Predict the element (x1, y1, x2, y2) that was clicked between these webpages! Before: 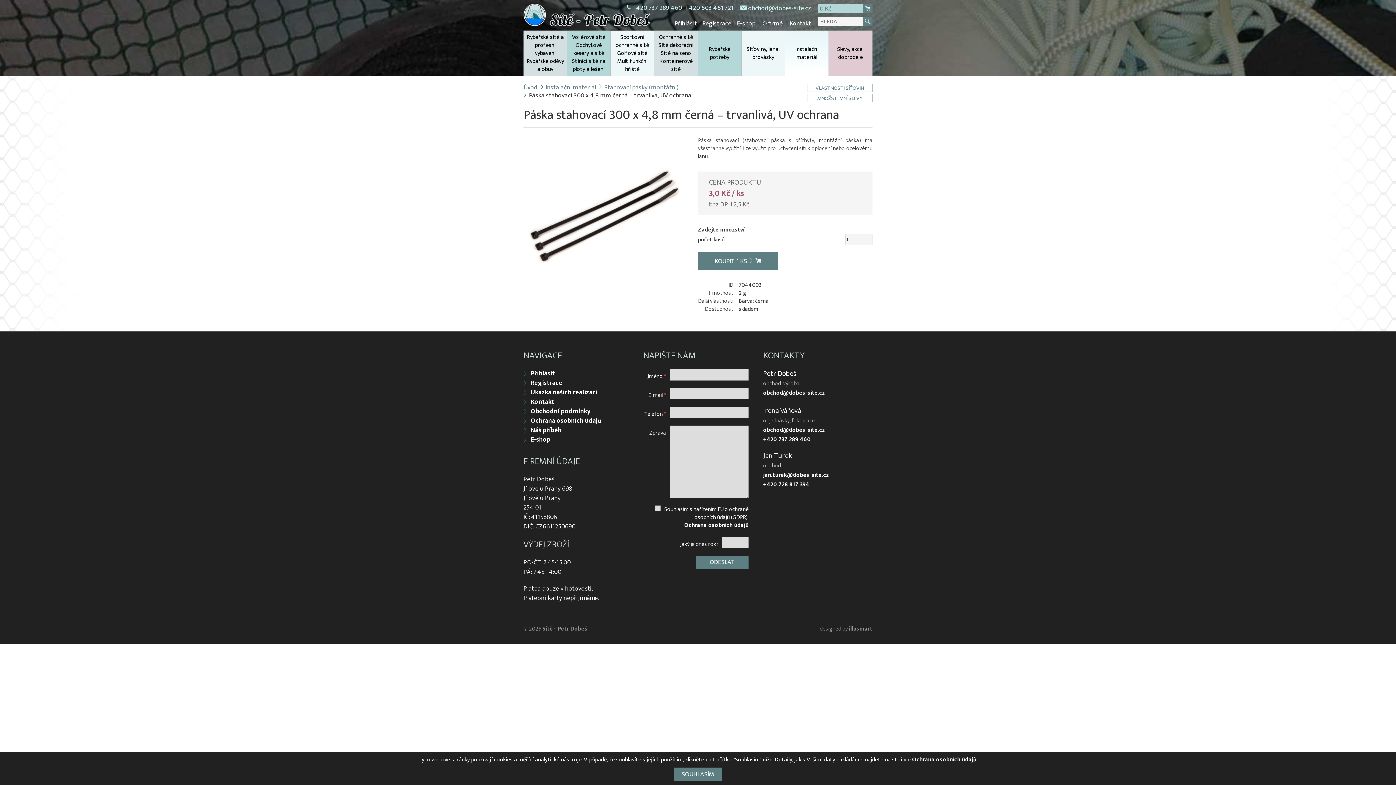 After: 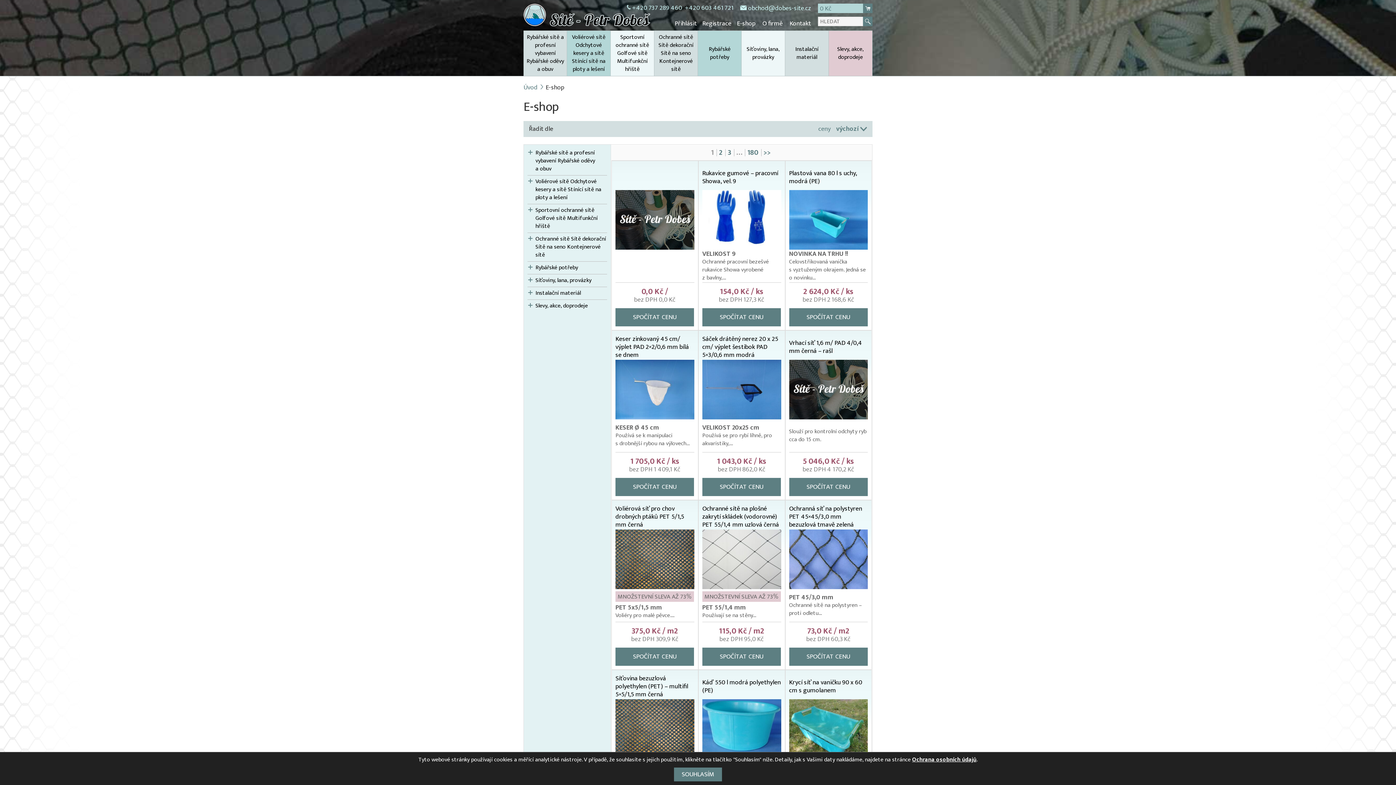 Action: label: E-shop bbox: (530, 434, 550, 445)